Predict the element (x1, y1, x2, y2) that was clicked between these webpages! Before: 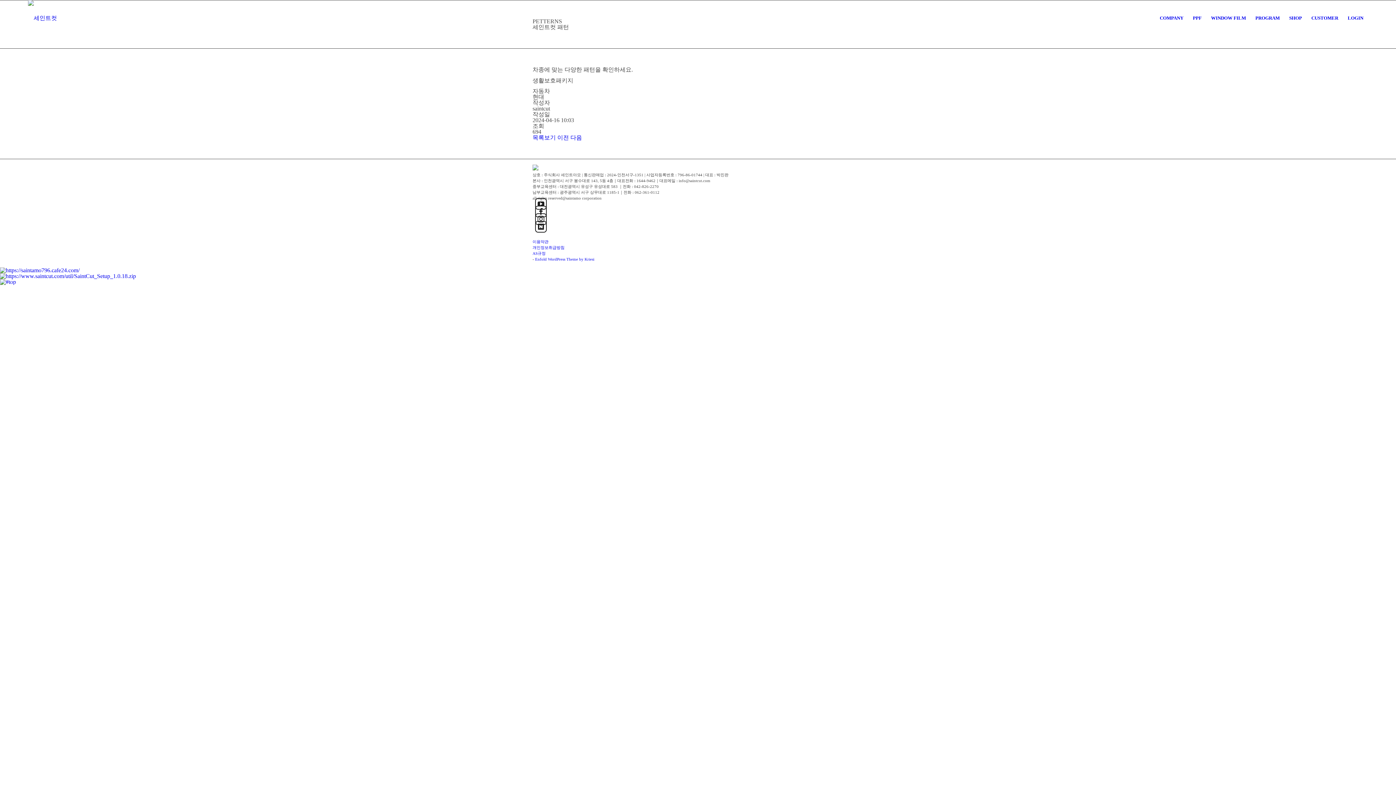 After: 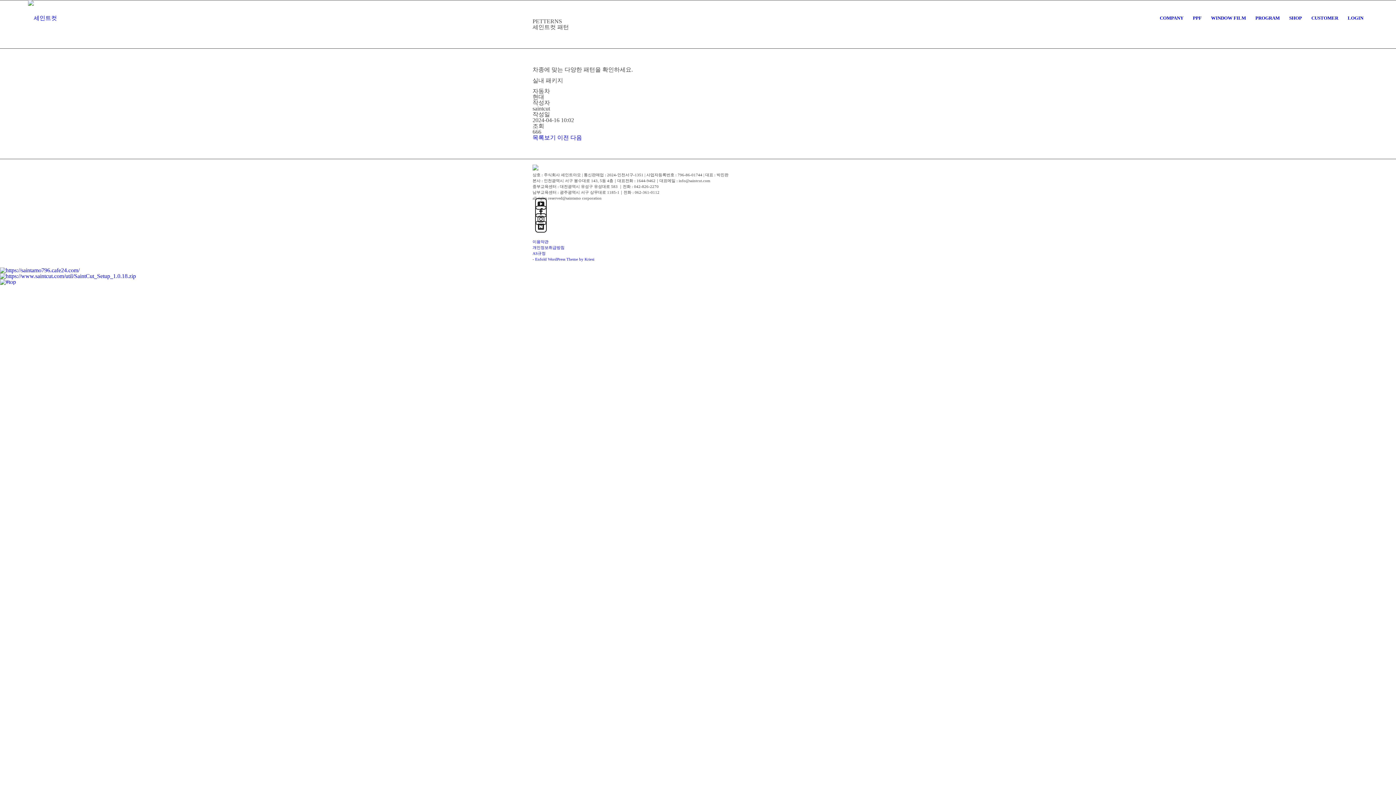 Action: label: 이전 bbox: (557, 134, 569, 140)